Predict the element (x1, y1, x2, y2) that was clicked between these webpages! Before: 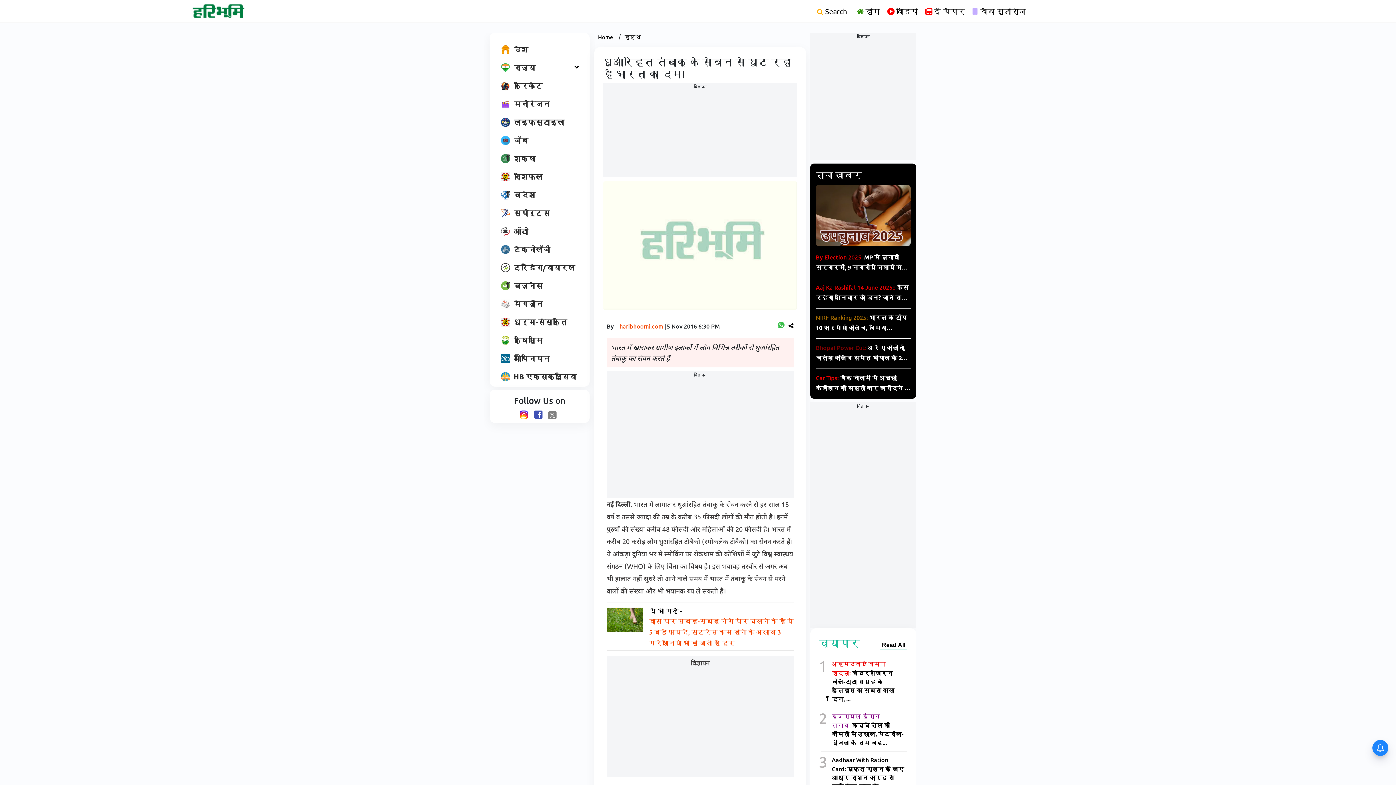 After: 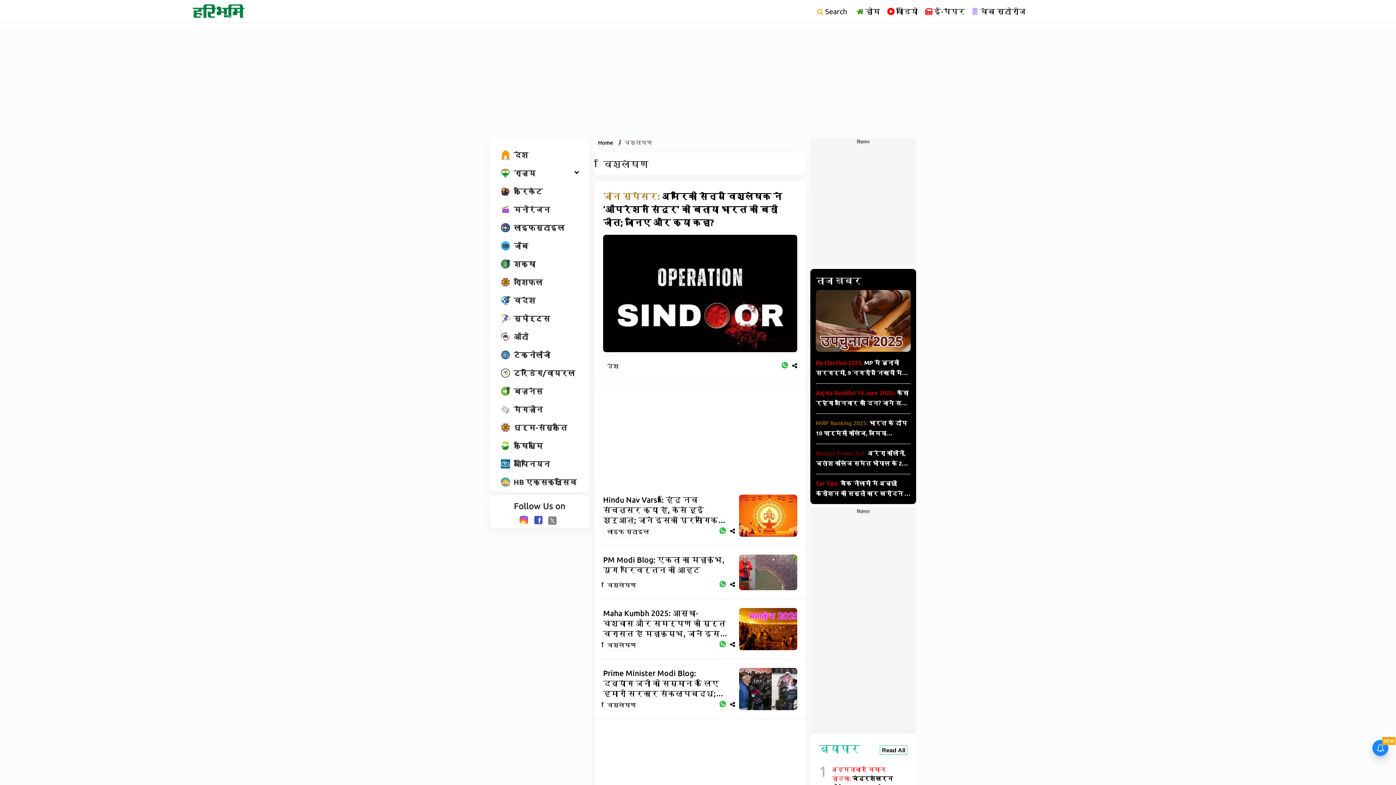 Action: label: ओपिनियन bbox: (497, 351, 553, 365)